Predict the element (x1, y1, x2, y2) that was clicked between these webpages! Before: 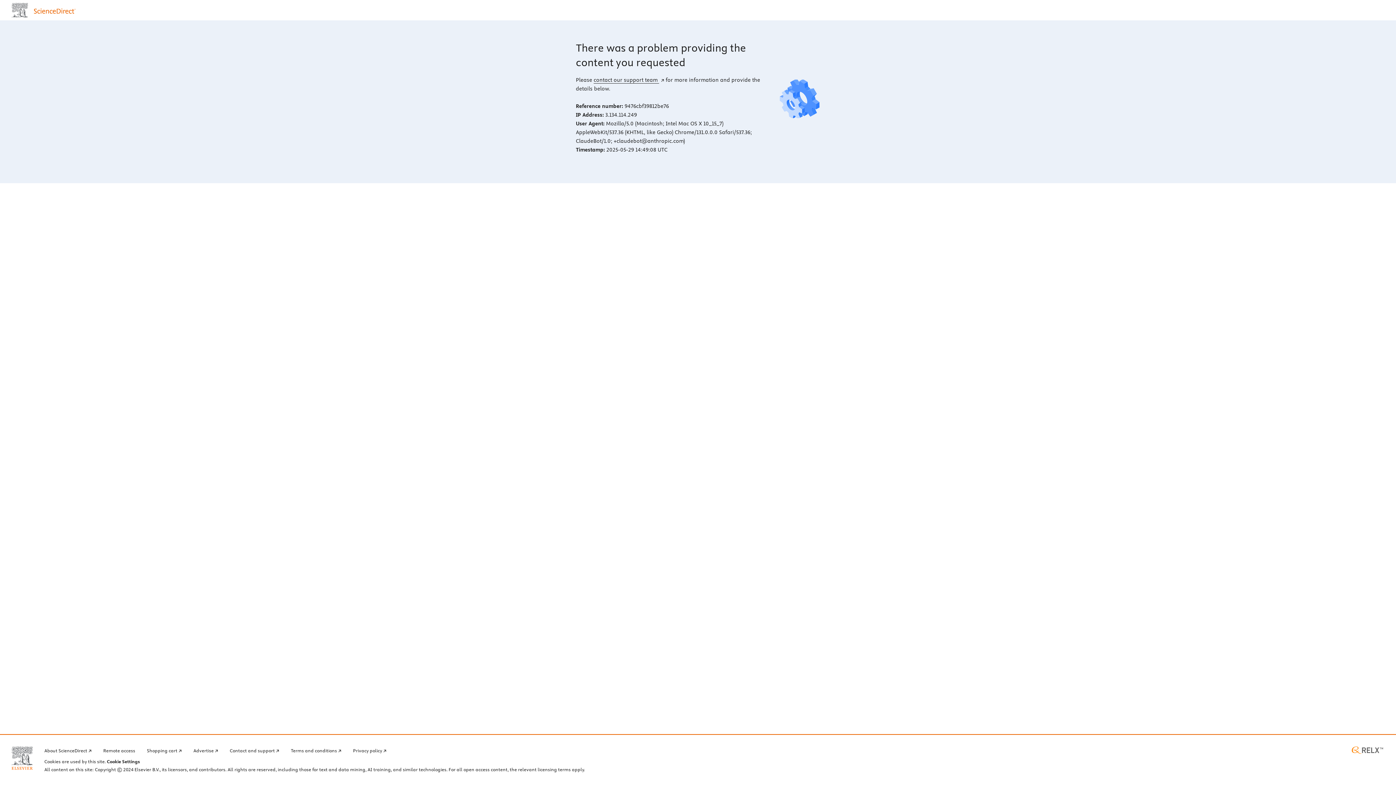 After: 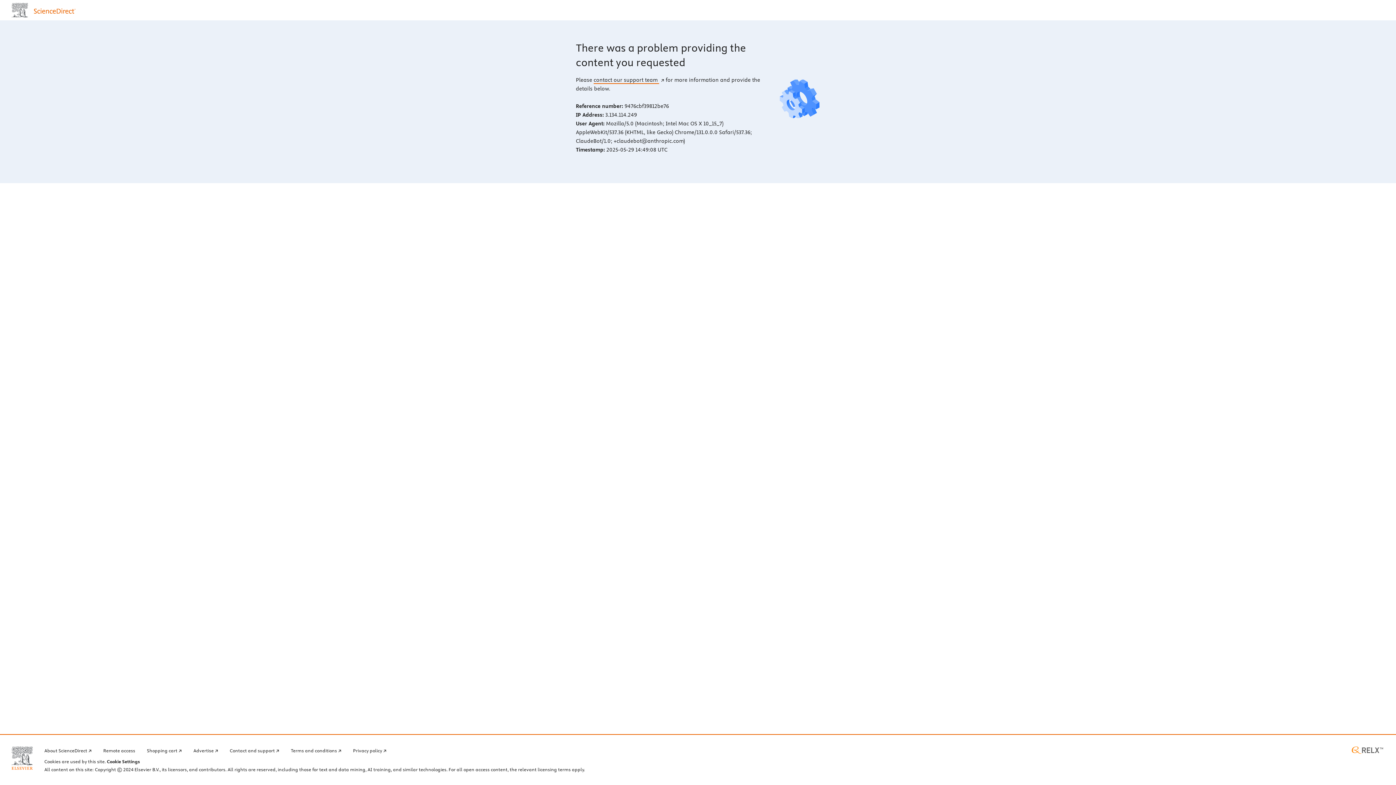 Action: bbox: (593, 76, 664, 83) label: contact our support team 